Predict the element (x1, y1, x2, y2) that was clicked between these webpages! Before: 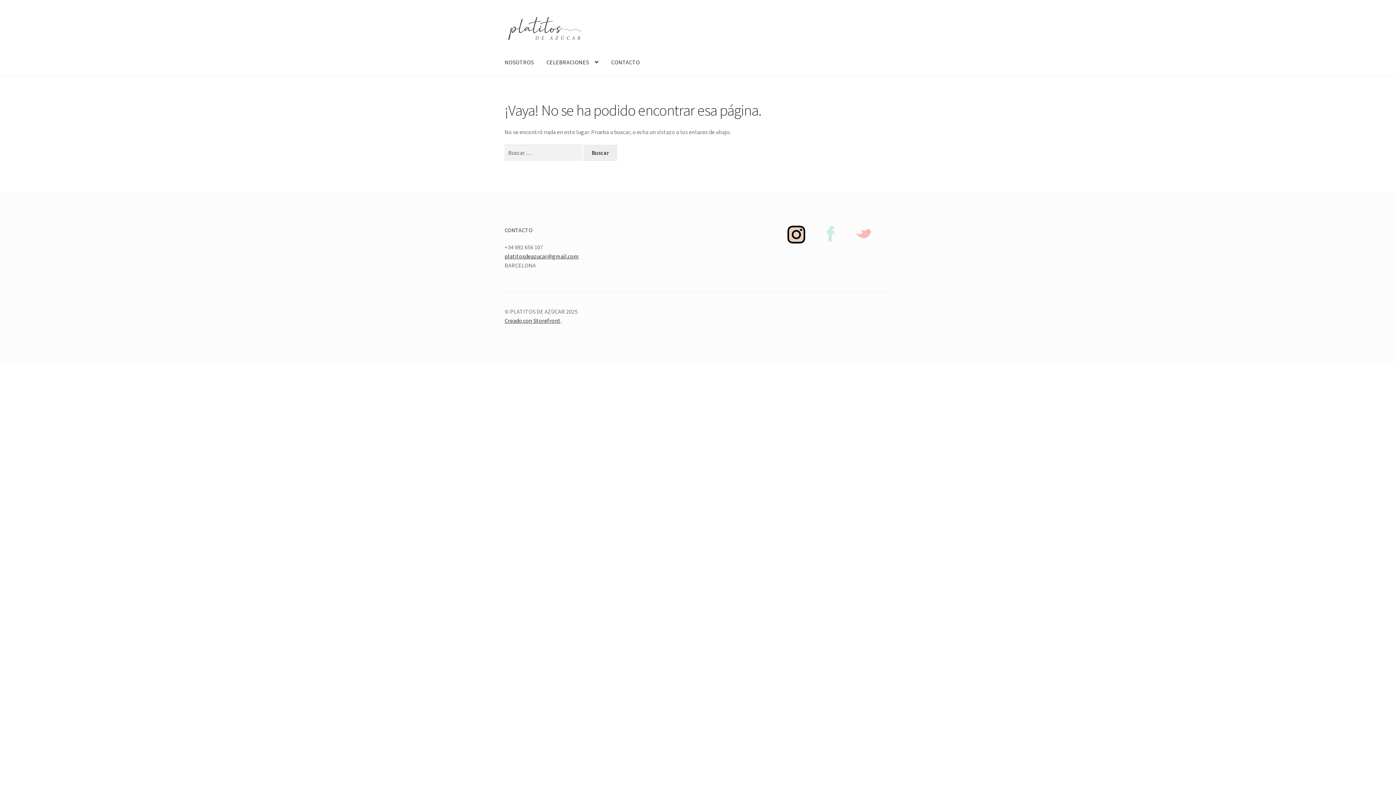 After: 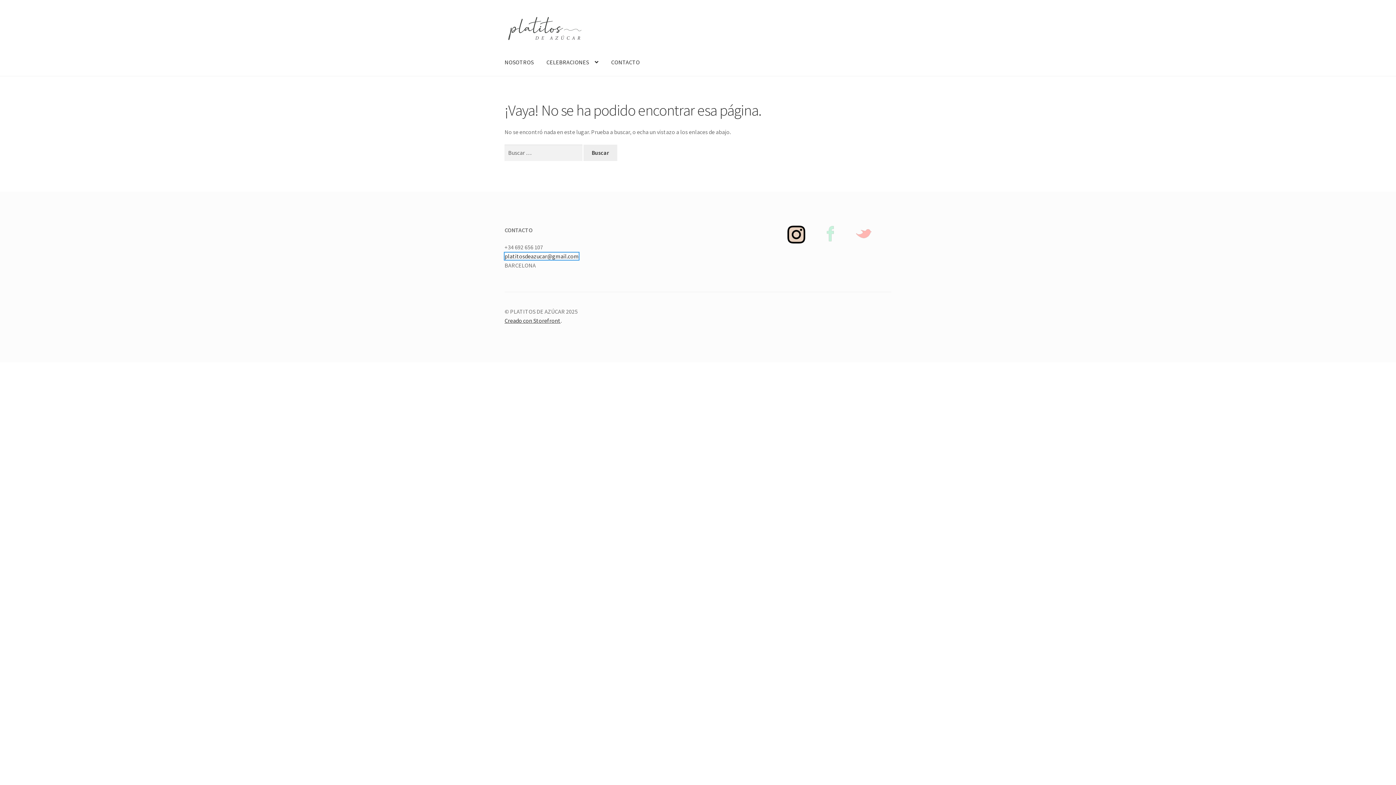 Action: bbox: (504, 252, 578, 260) label: platitosdeazucar@gmail.com